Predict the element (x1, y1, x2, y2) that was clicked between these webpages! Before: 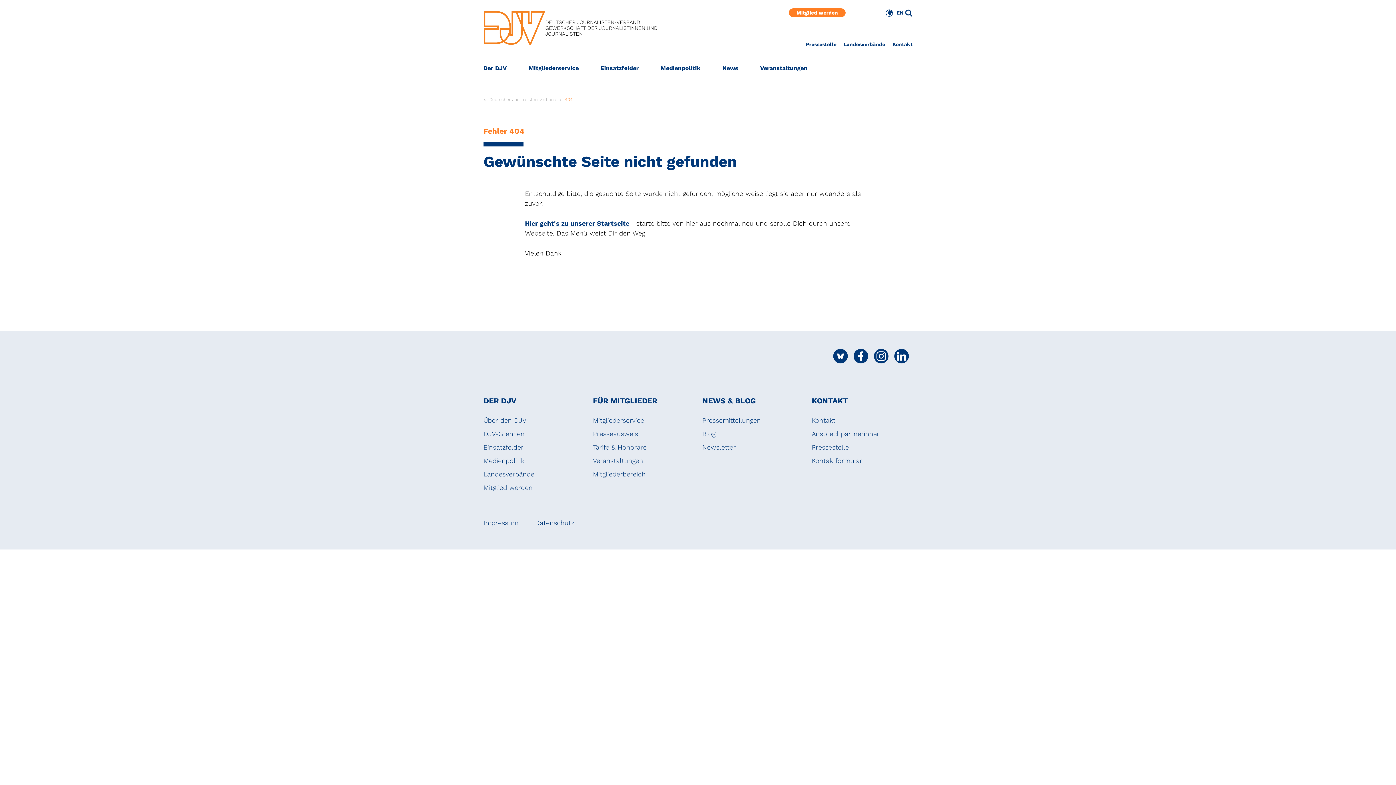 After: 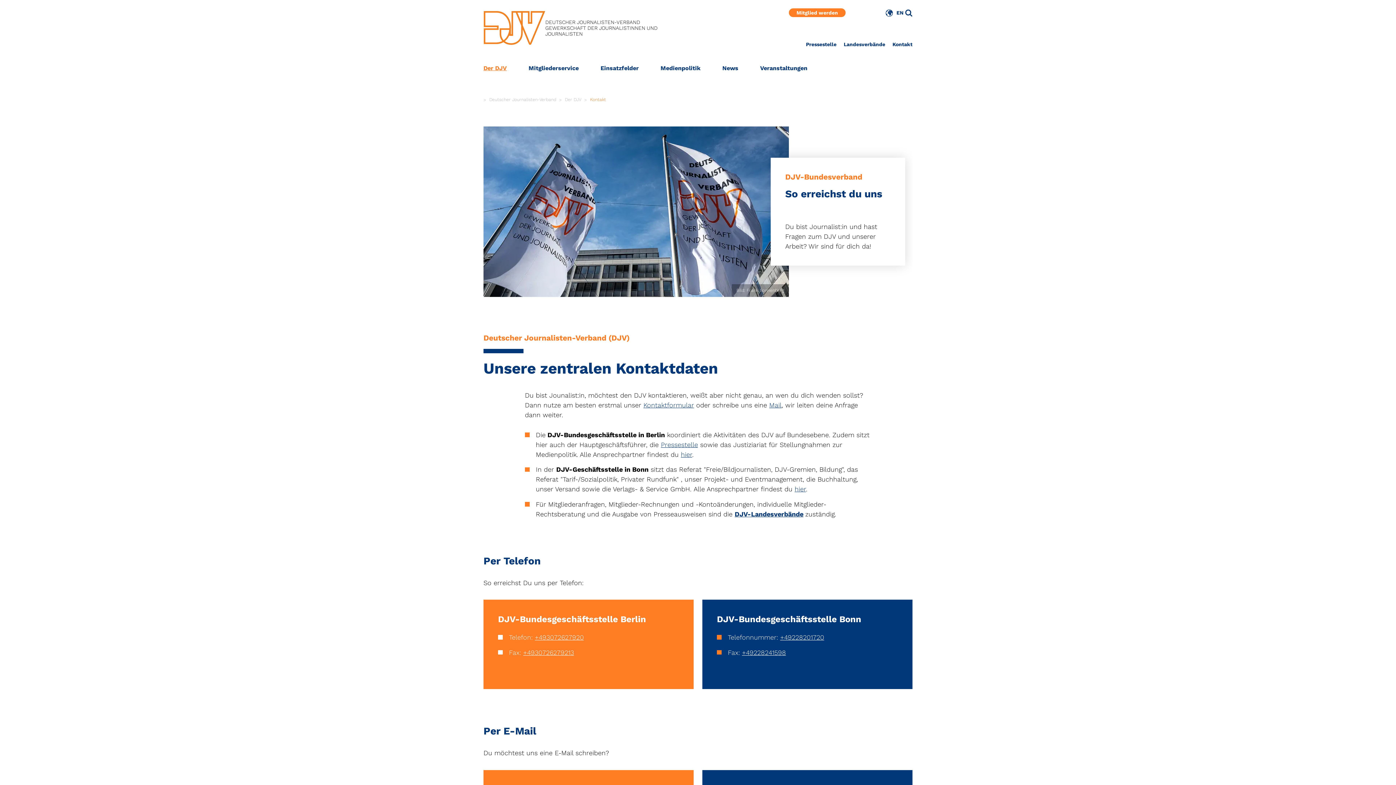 Action: label: Kontakt bbox: (812, 416, 835, 424)